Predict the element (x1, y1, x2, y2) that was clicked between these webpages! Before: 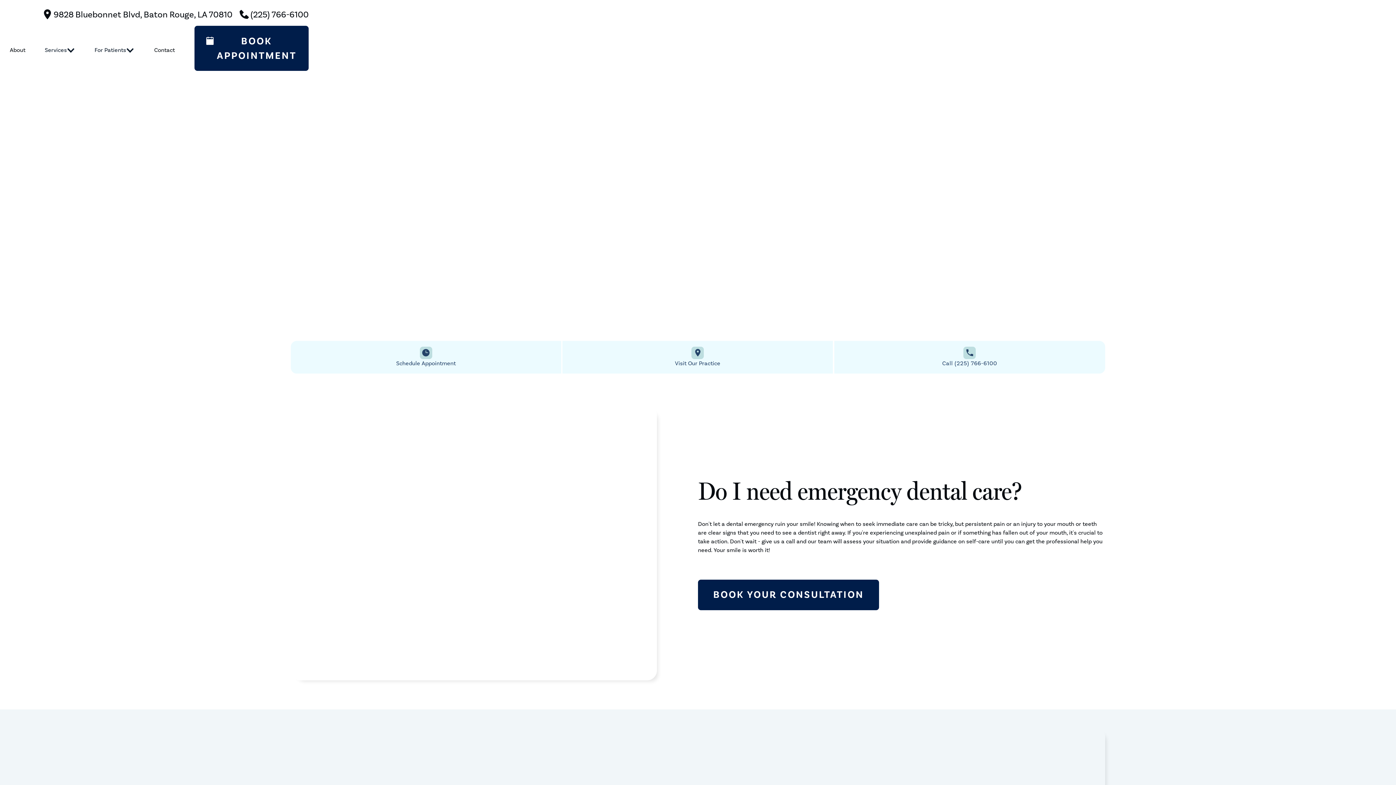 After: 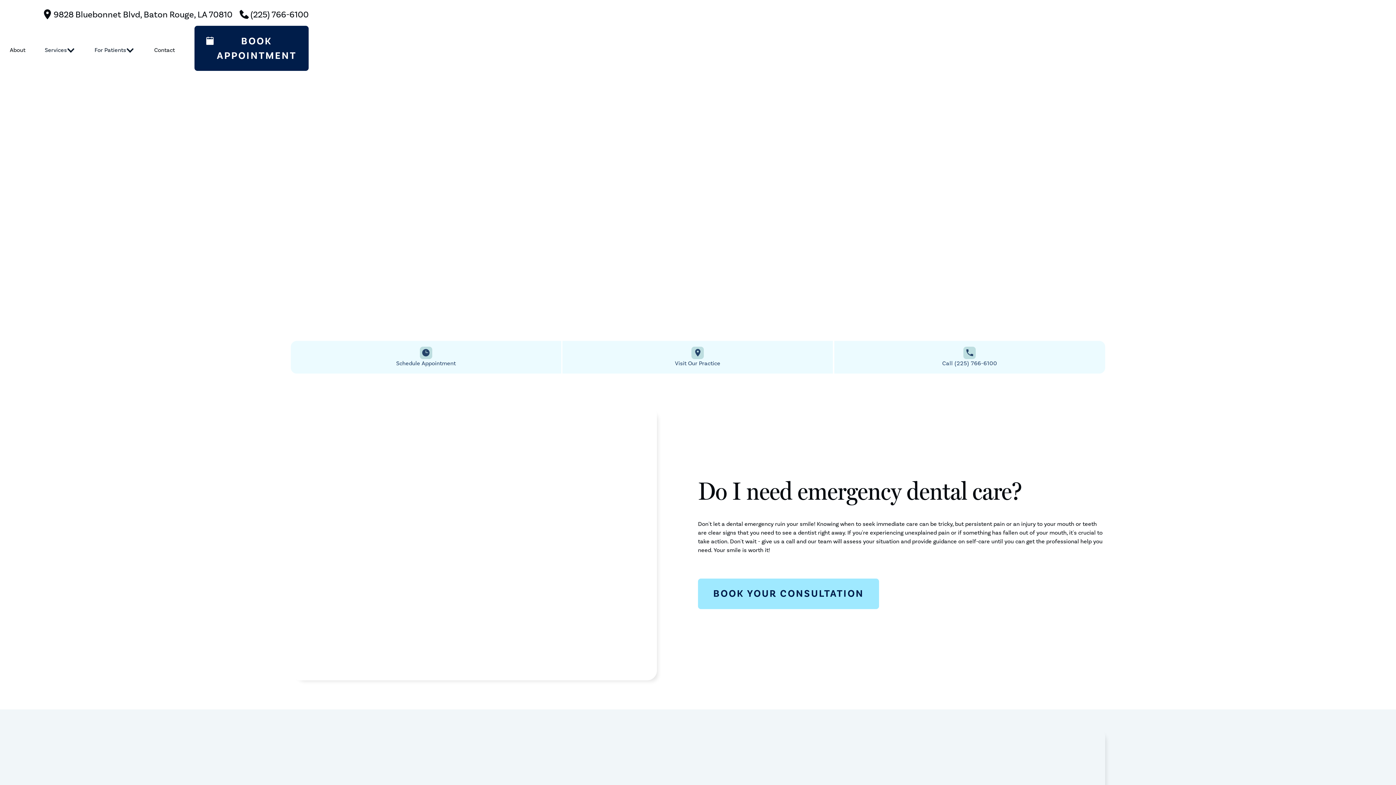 Action: bbox: (698, 580, 879, 610) label: BOOK YOUR CONSULTATION